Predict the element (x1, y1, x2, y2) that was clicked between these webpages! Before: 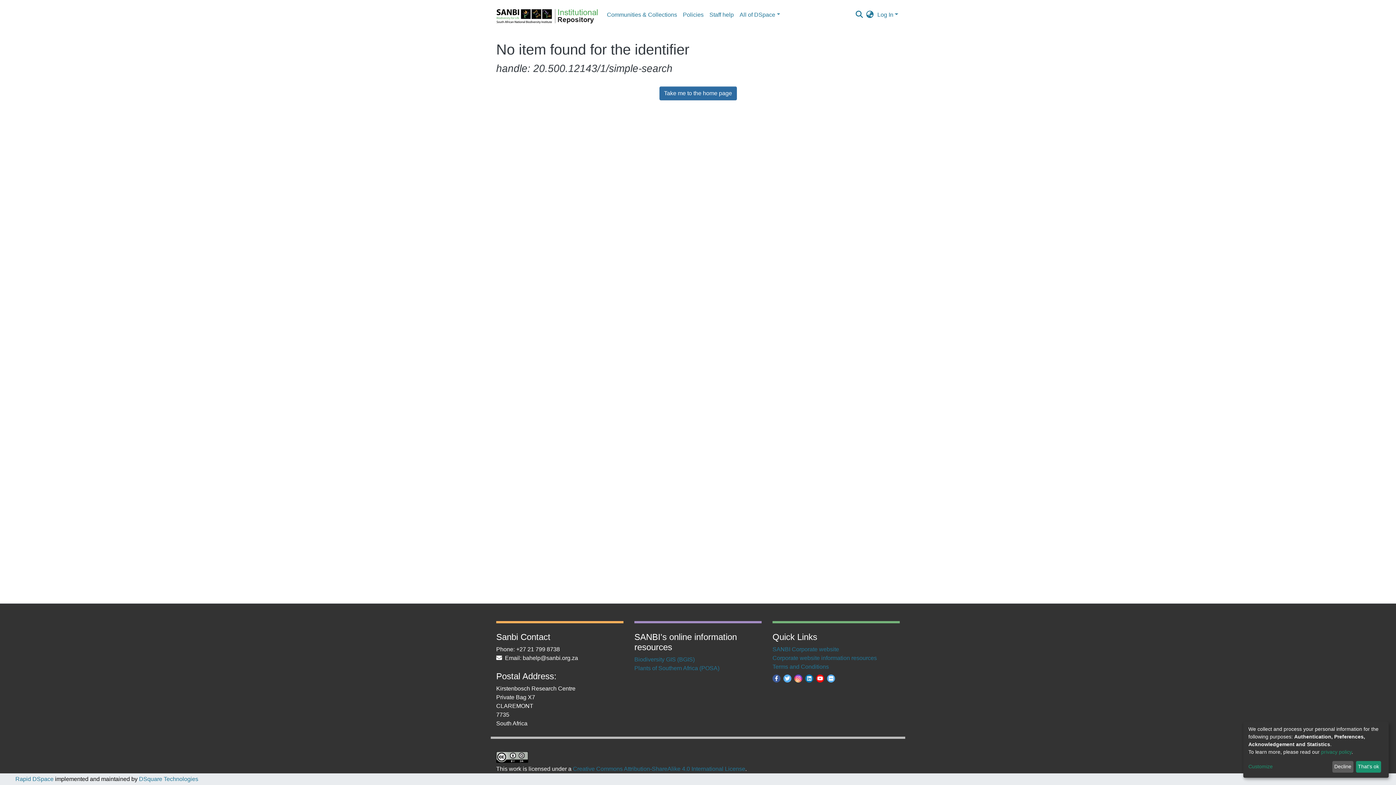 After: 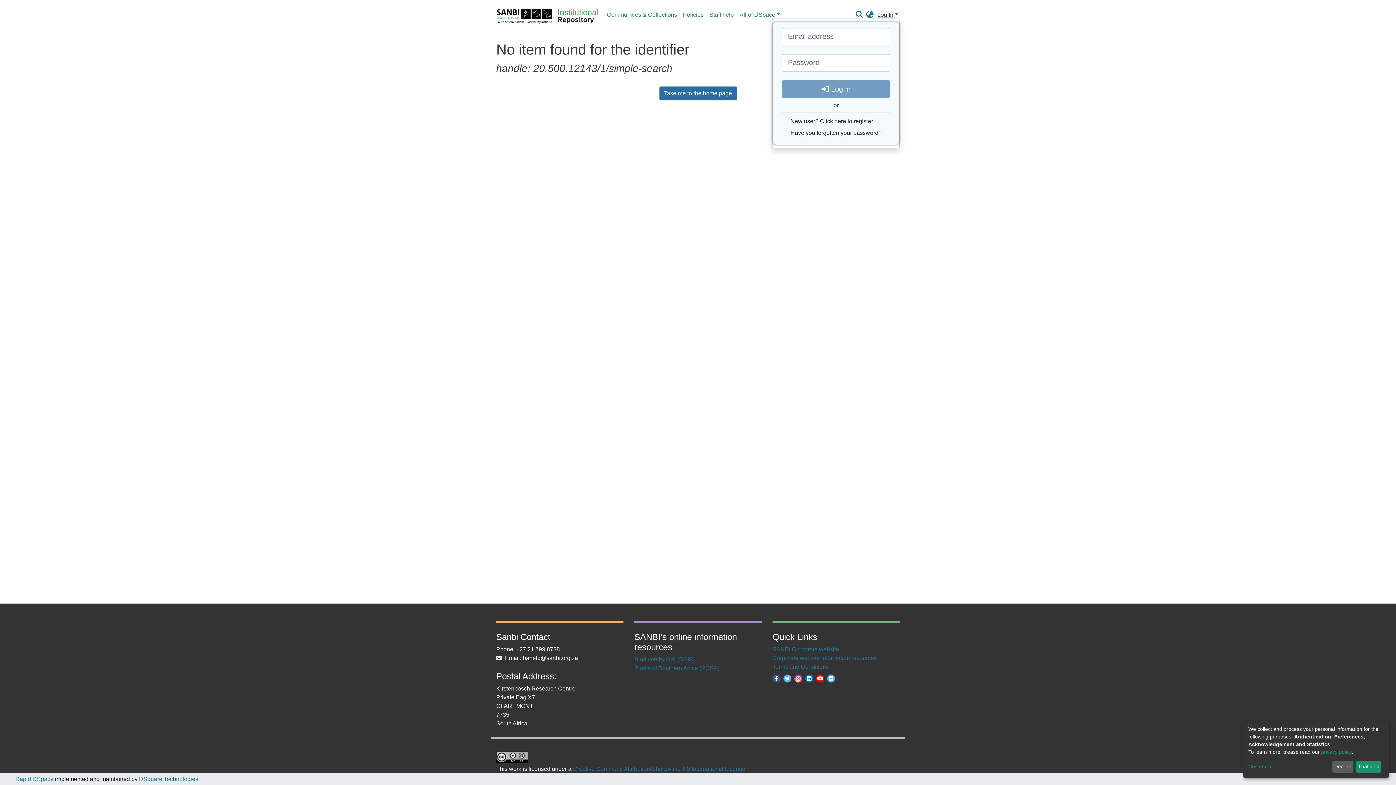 Action: bbox: (876, 11, 900, 17) label: Log In